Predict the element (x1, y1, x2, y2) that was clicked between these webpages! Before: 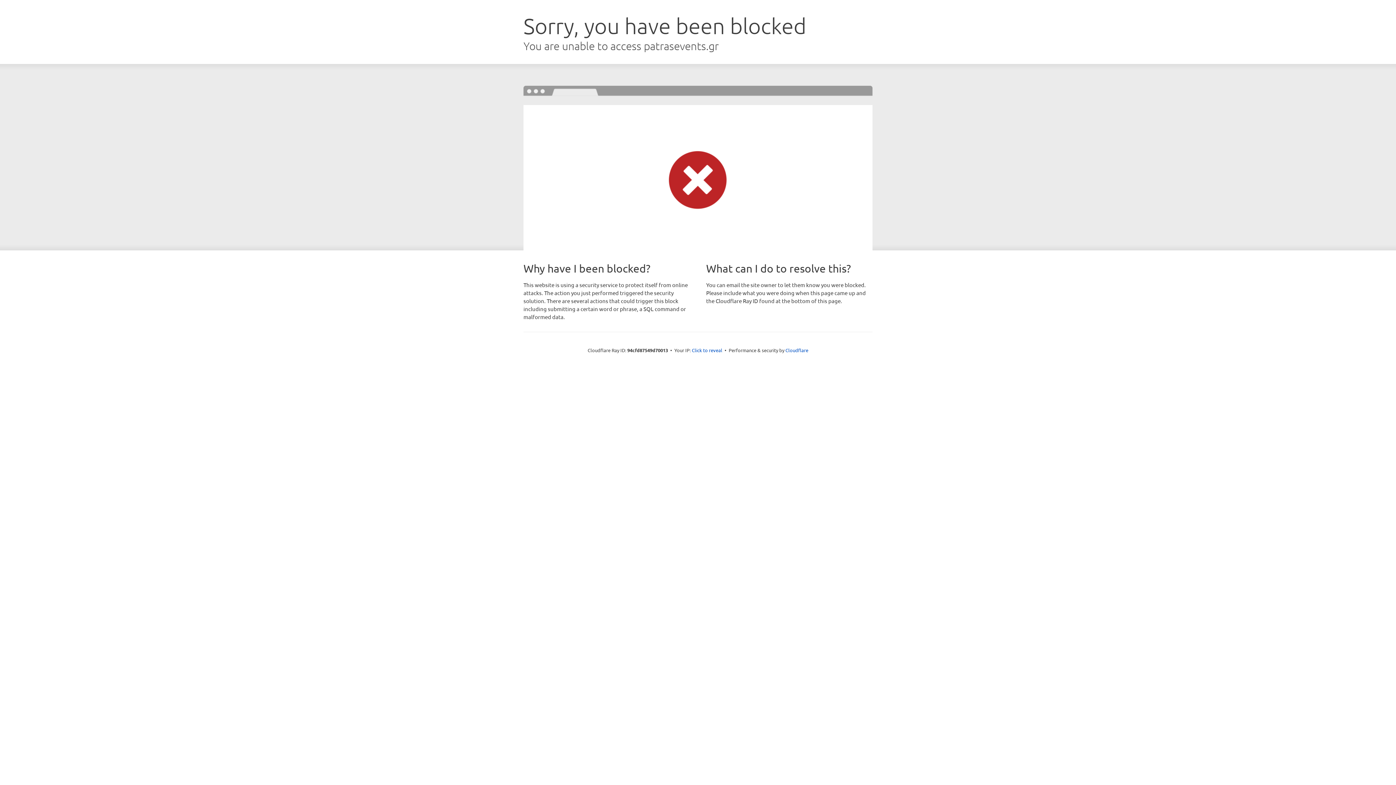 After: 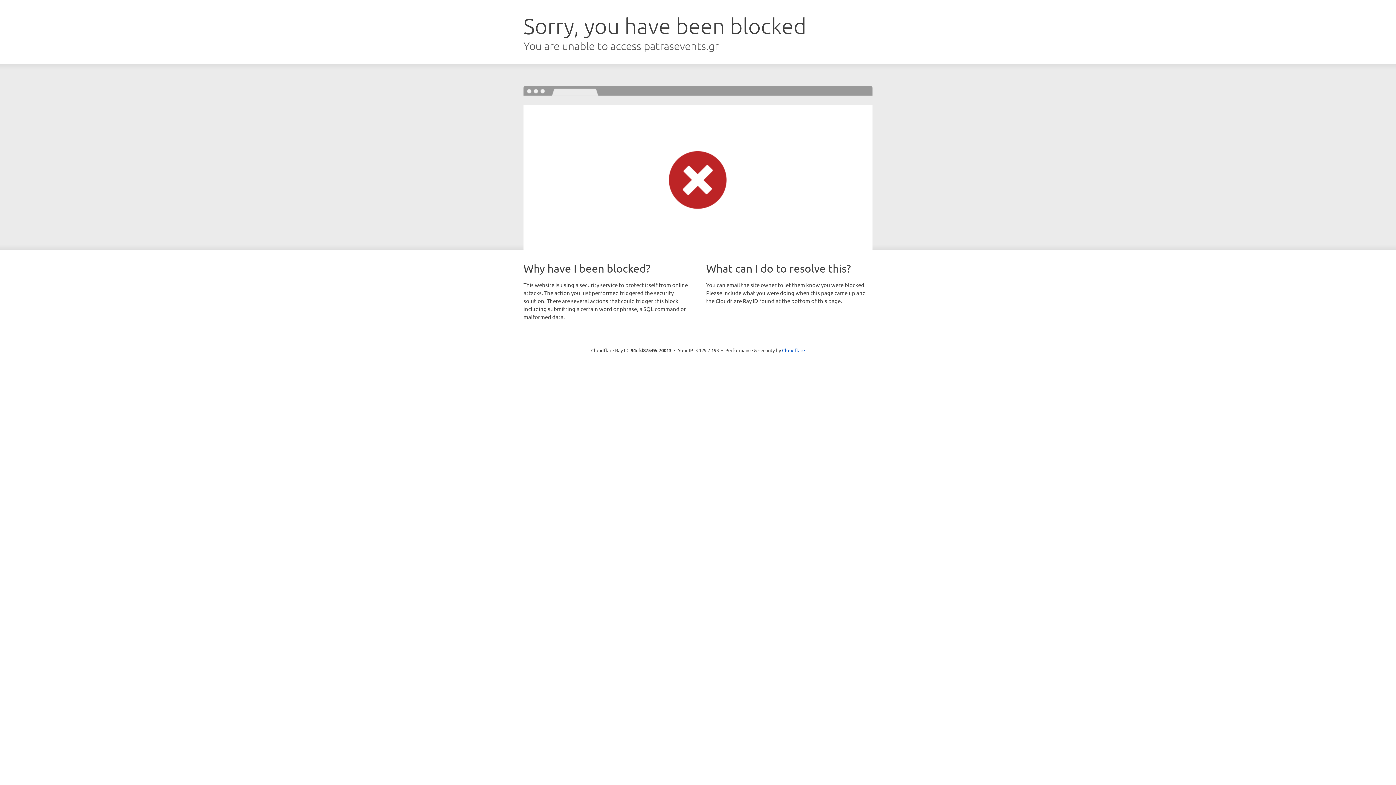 Action: bbox: (692, 346, 722, 353) label: Click to reveal